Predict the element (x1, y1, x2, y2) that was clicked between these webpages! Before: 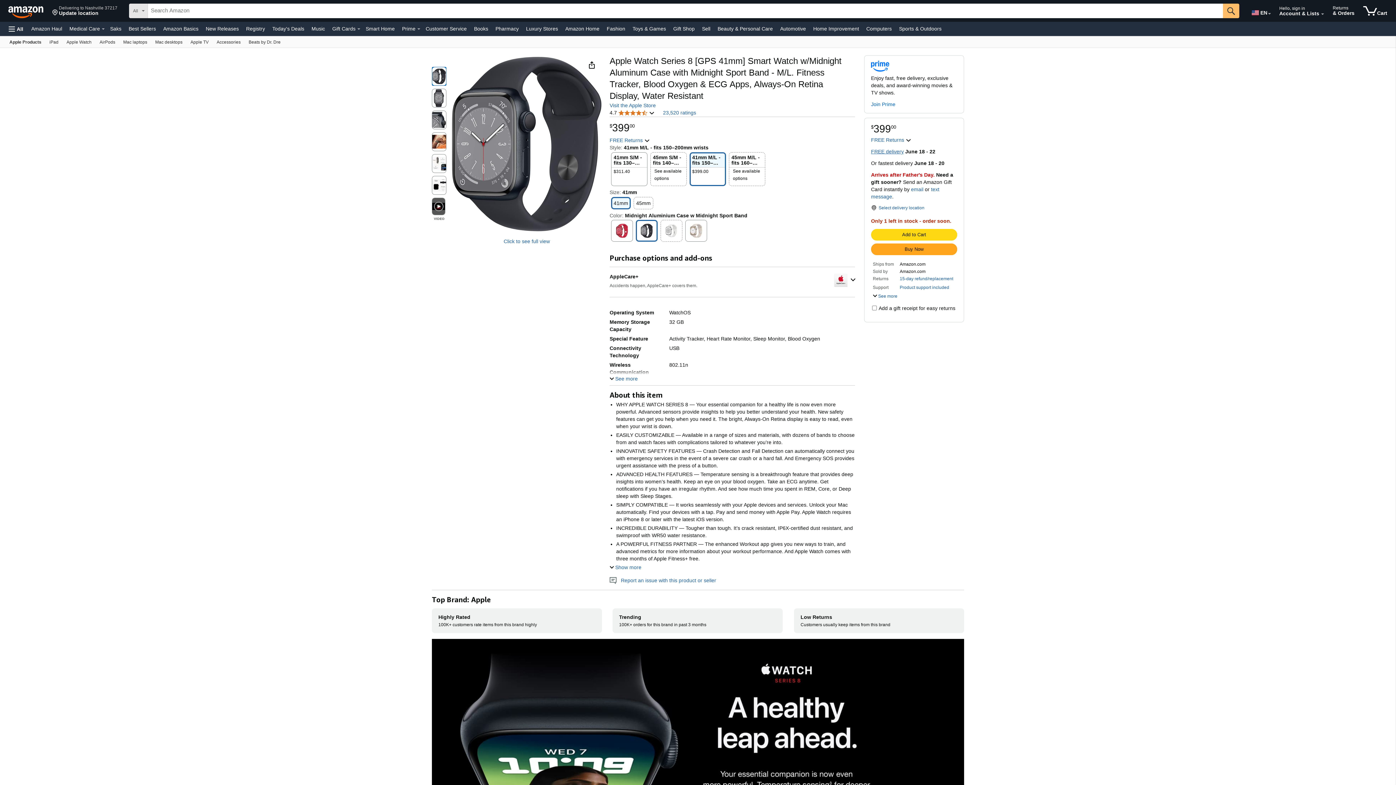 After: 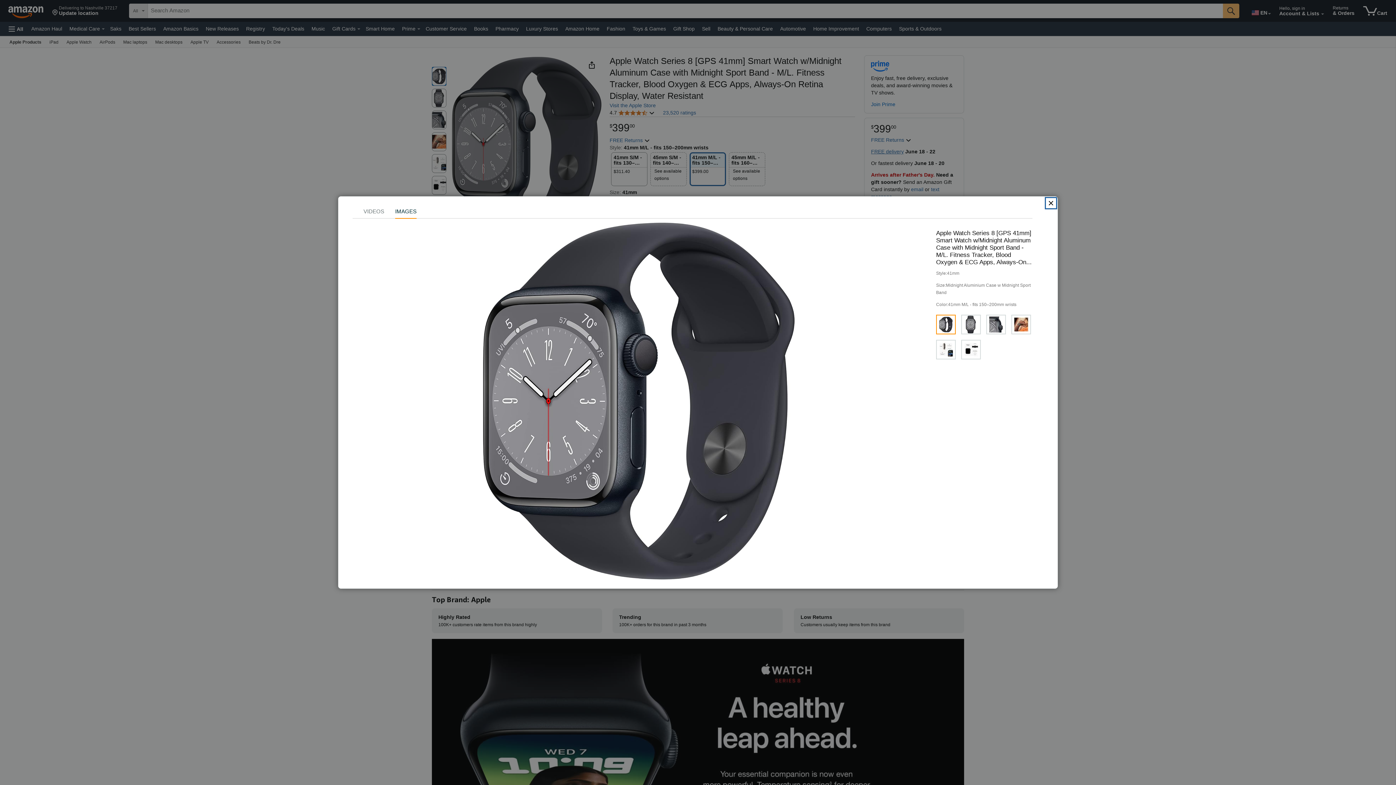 Action: bbox: (503, 238, 549, 244) label: Click to see full view